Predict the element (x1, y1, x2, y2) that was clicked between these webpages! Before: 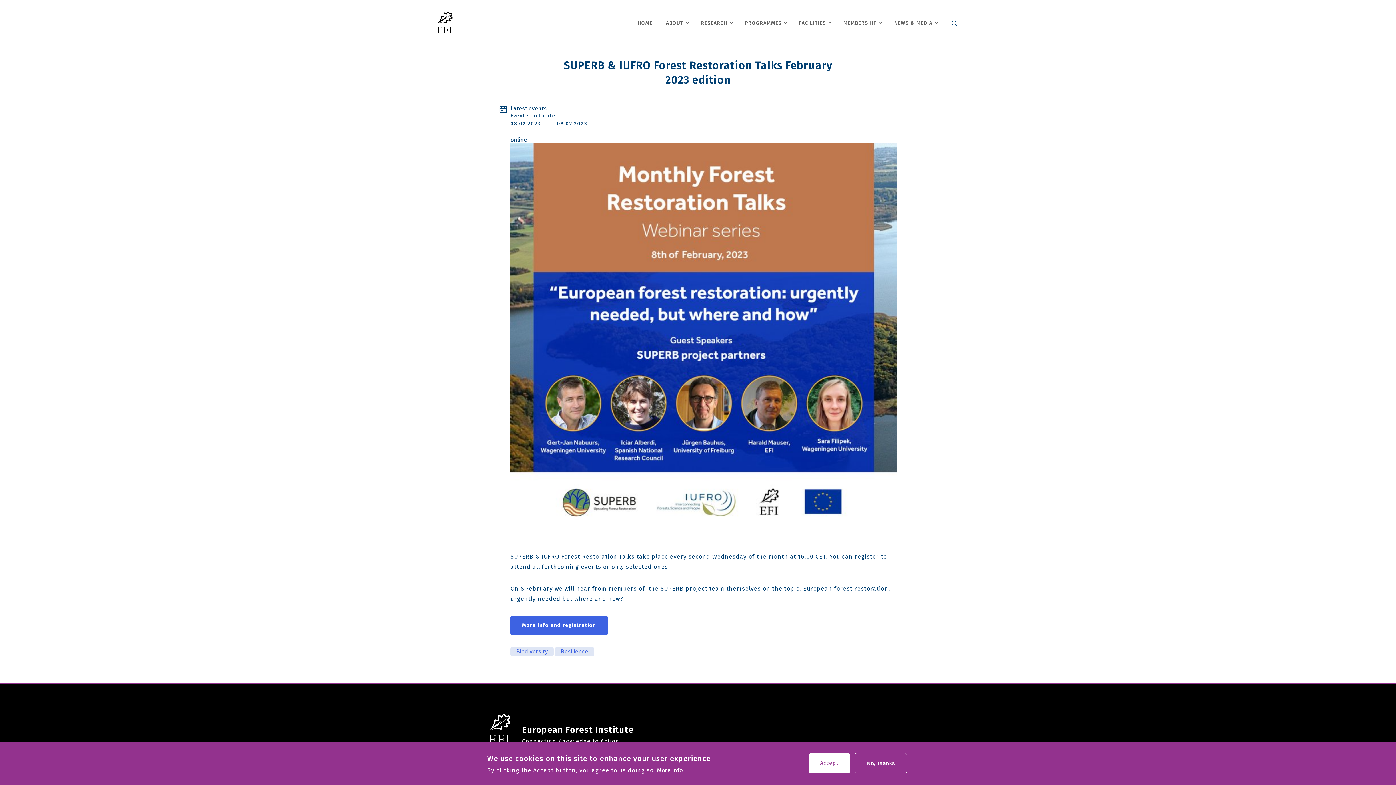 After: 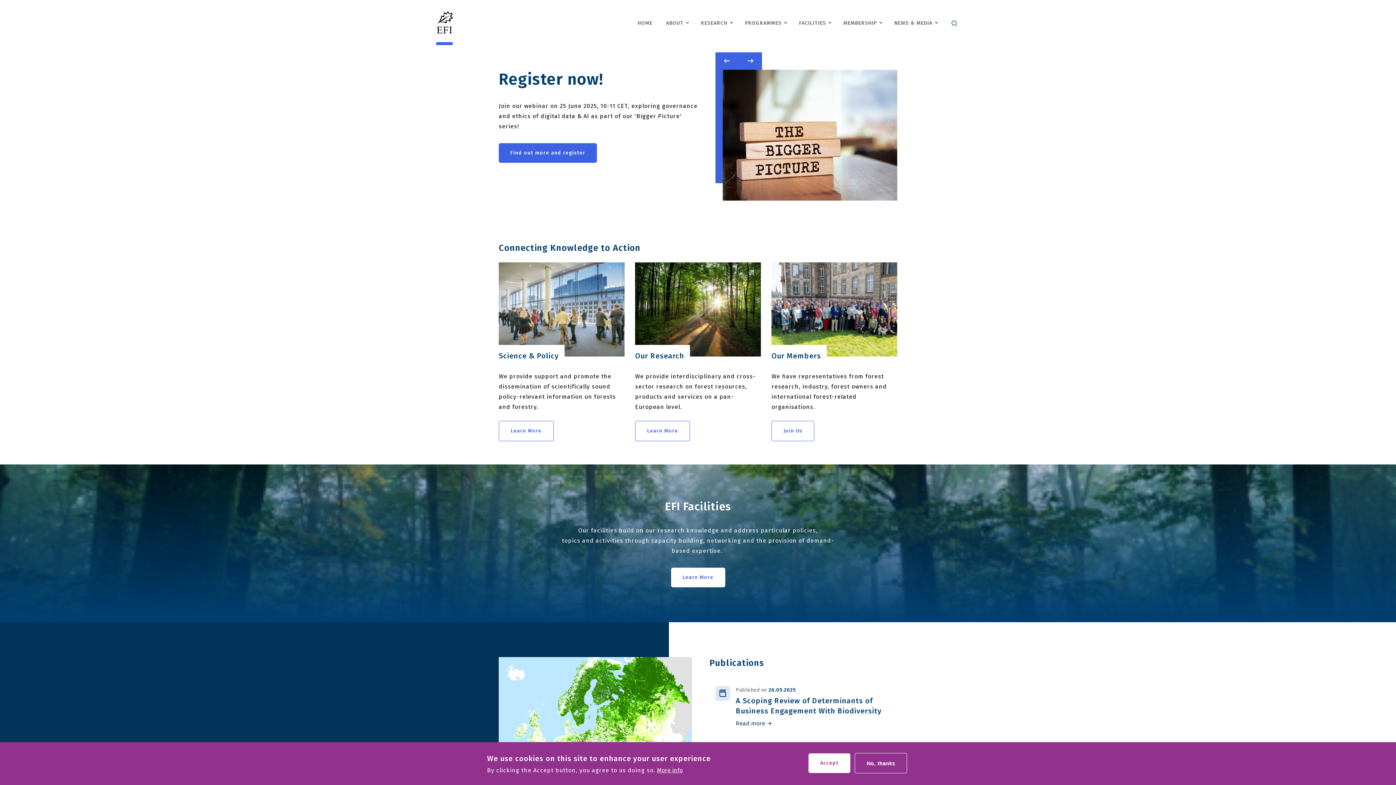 Action: bbox: (436, 11, 452, 33)